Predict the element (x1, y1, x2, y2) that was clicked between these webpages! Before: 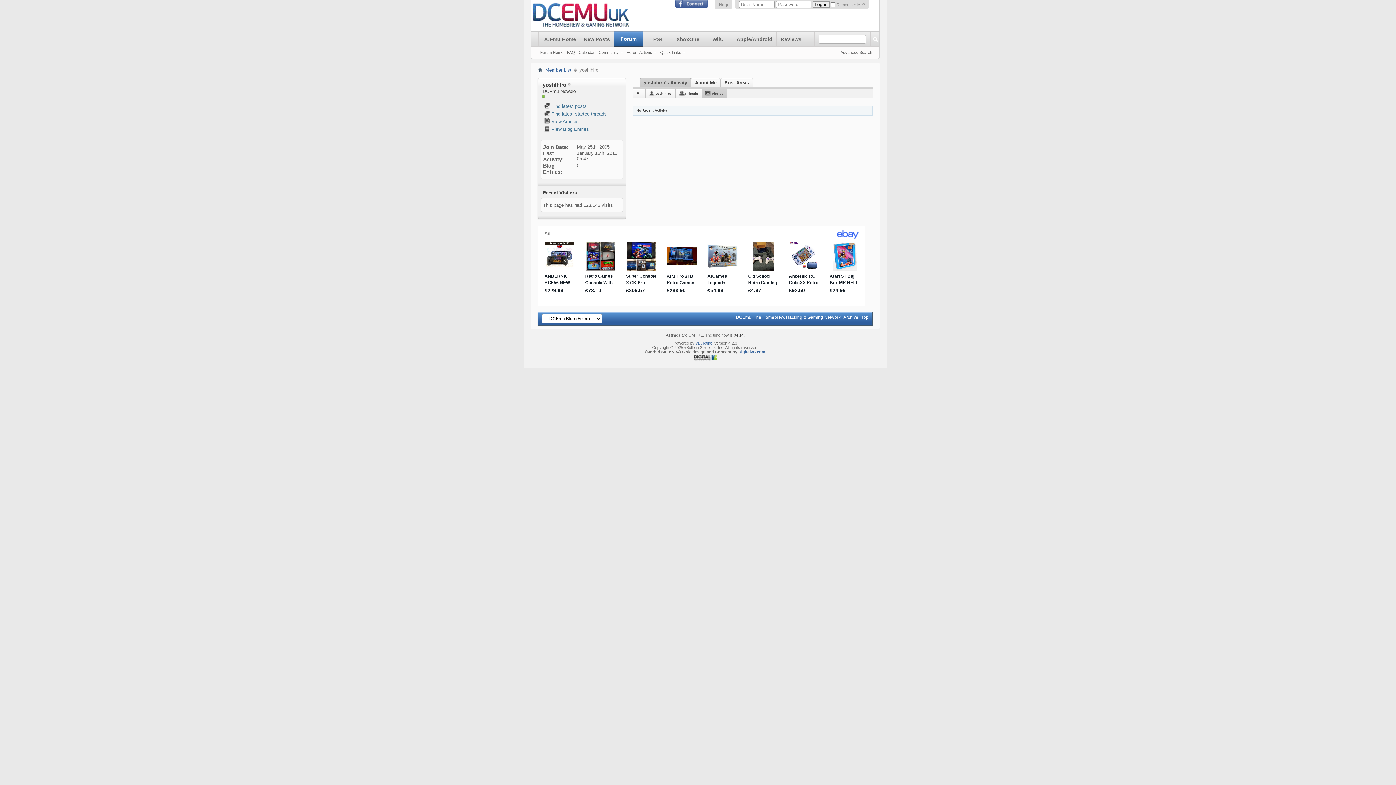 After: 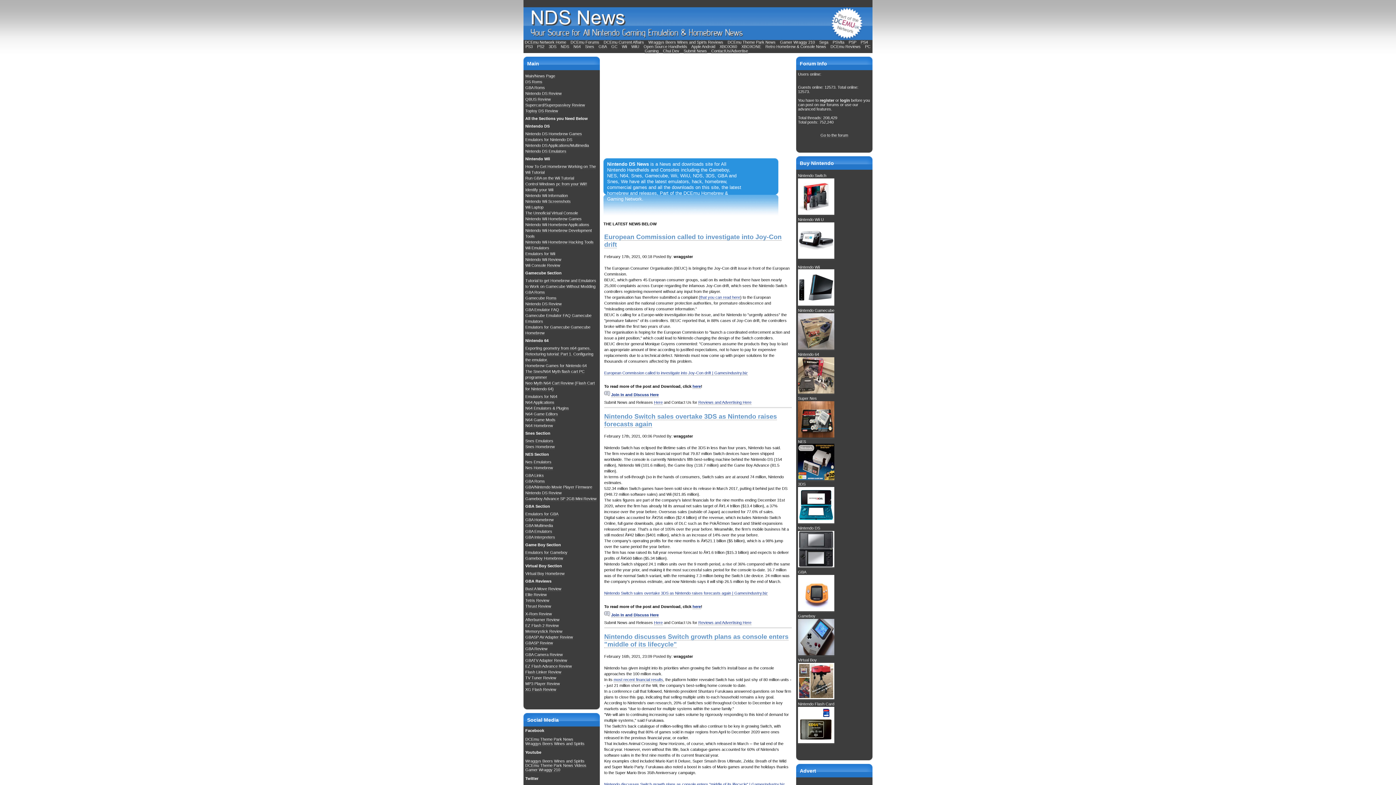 Action: bbox: (703, 32, 732, 46) label: WiiU